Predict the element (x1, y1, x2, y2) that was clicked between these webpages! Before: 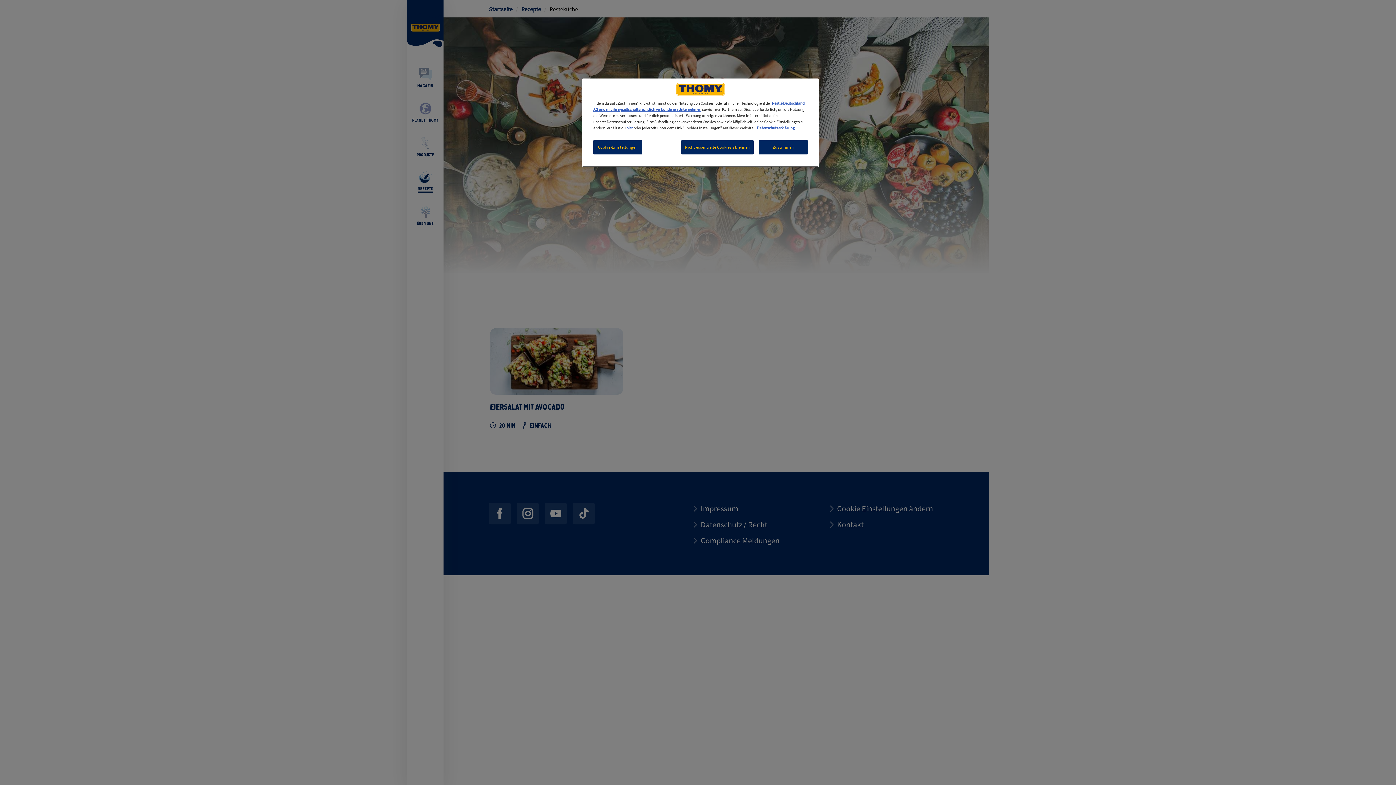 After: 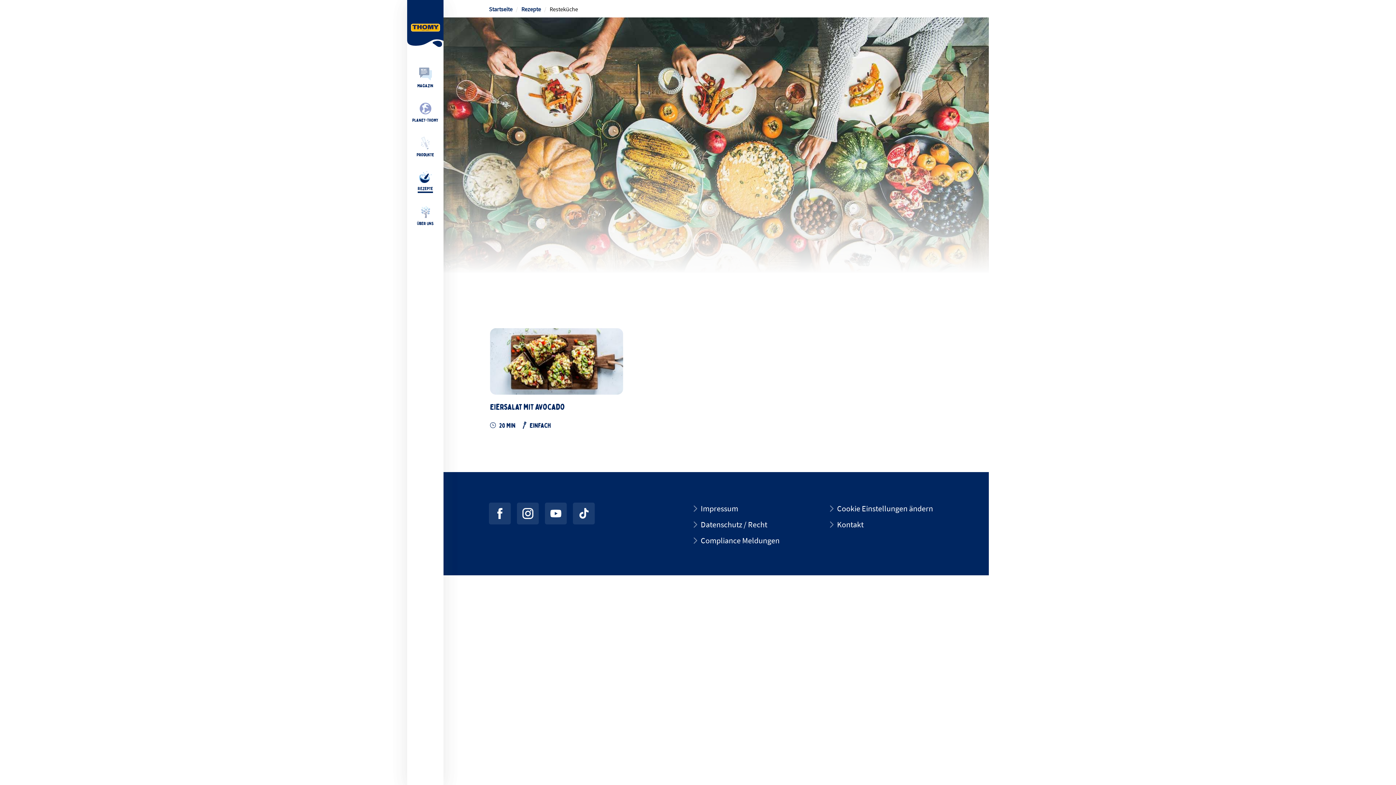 Action: label: Zustimmen bbox: (758, 140, 808, 154)